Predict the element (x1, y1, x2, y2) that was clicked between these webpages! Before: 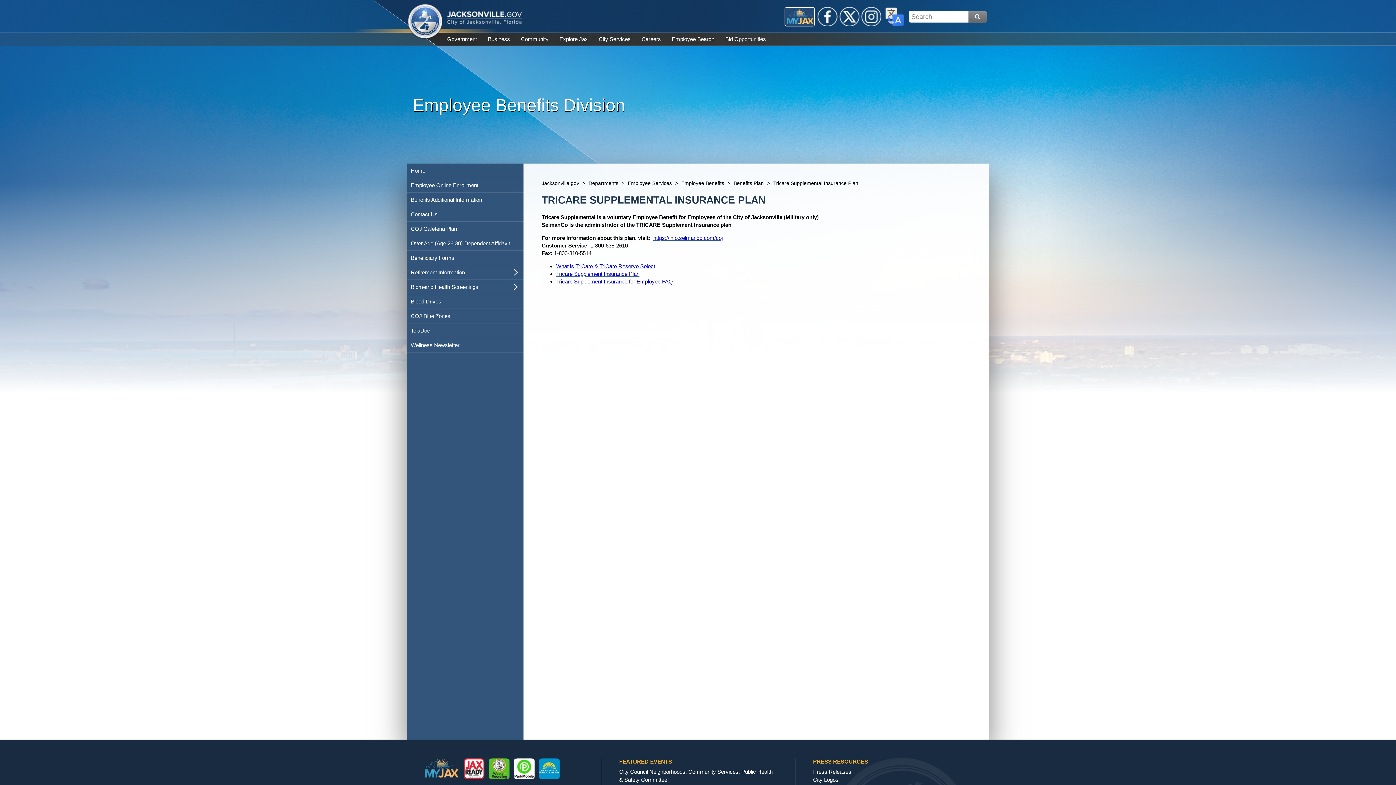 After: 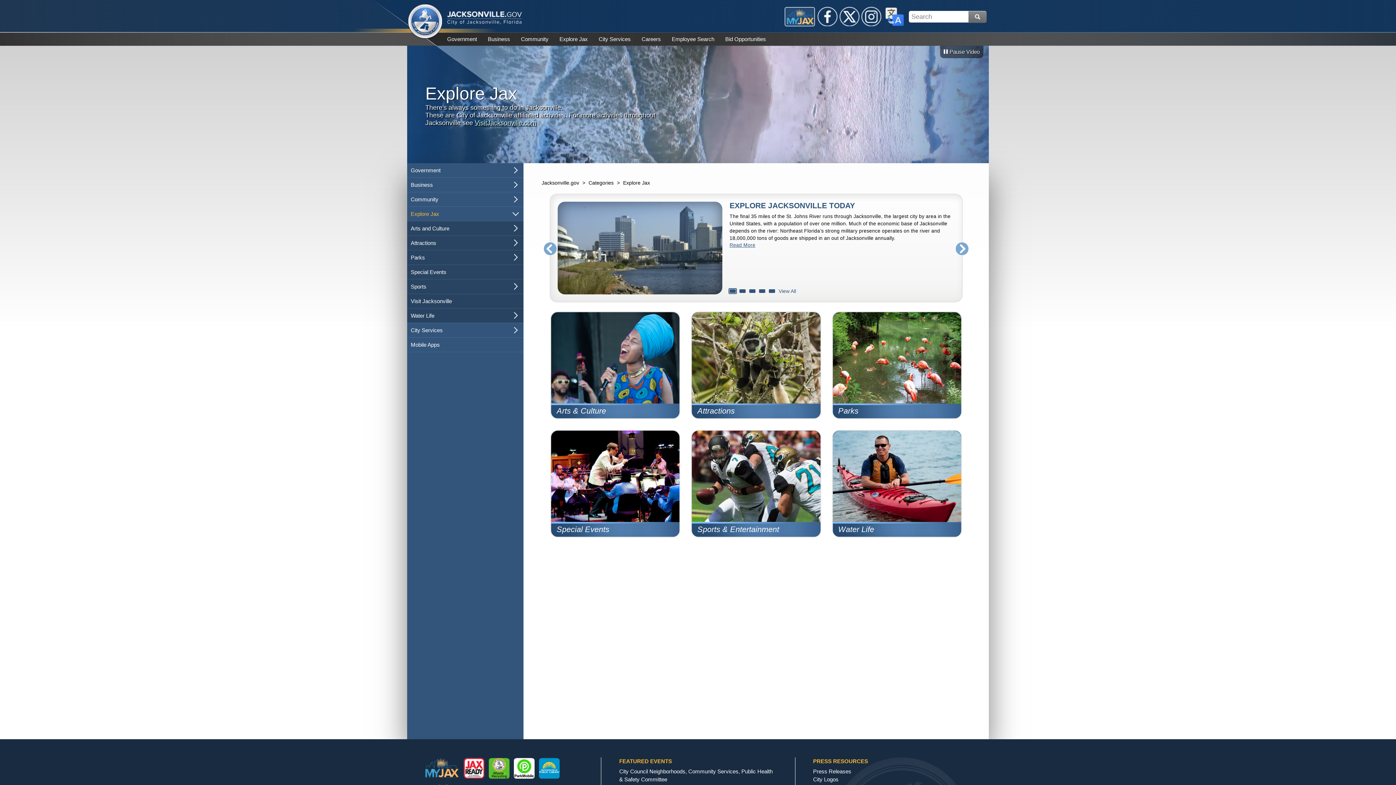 Action: label: Explore Jax bbox: (559, 32, 588, 45)